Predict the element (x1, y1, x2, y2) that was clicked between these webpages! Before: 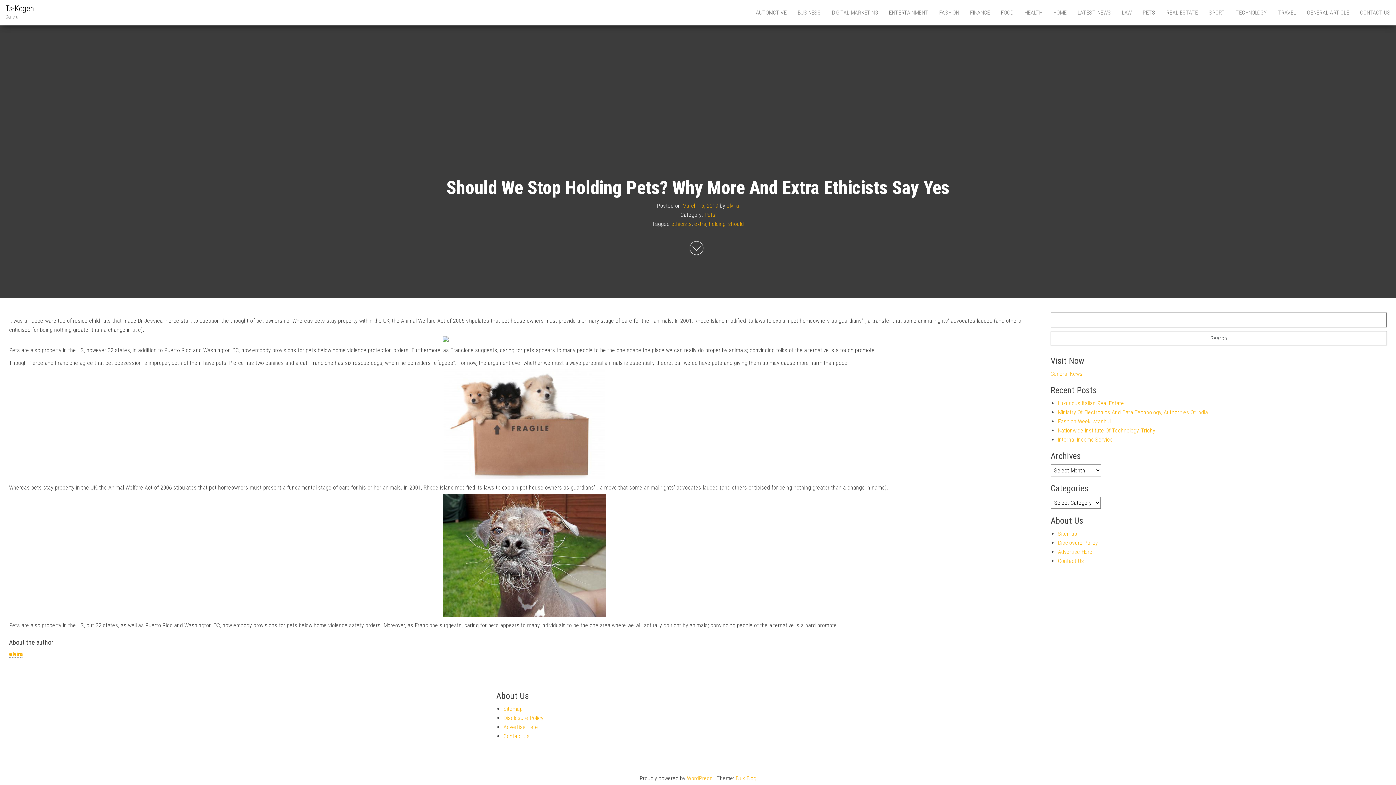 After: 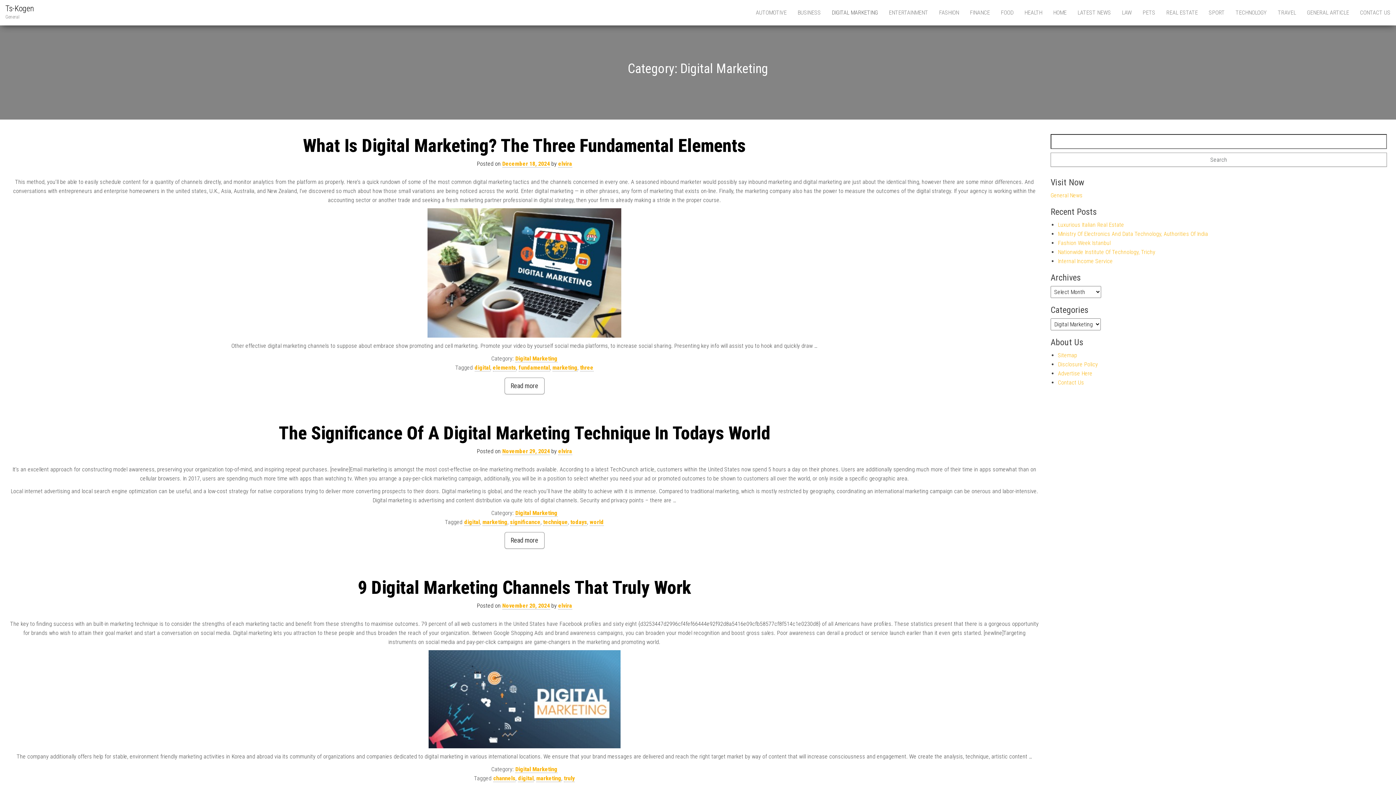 Action: label: DIGITAL MARKETING bbox: (826, 0, 883, 25)